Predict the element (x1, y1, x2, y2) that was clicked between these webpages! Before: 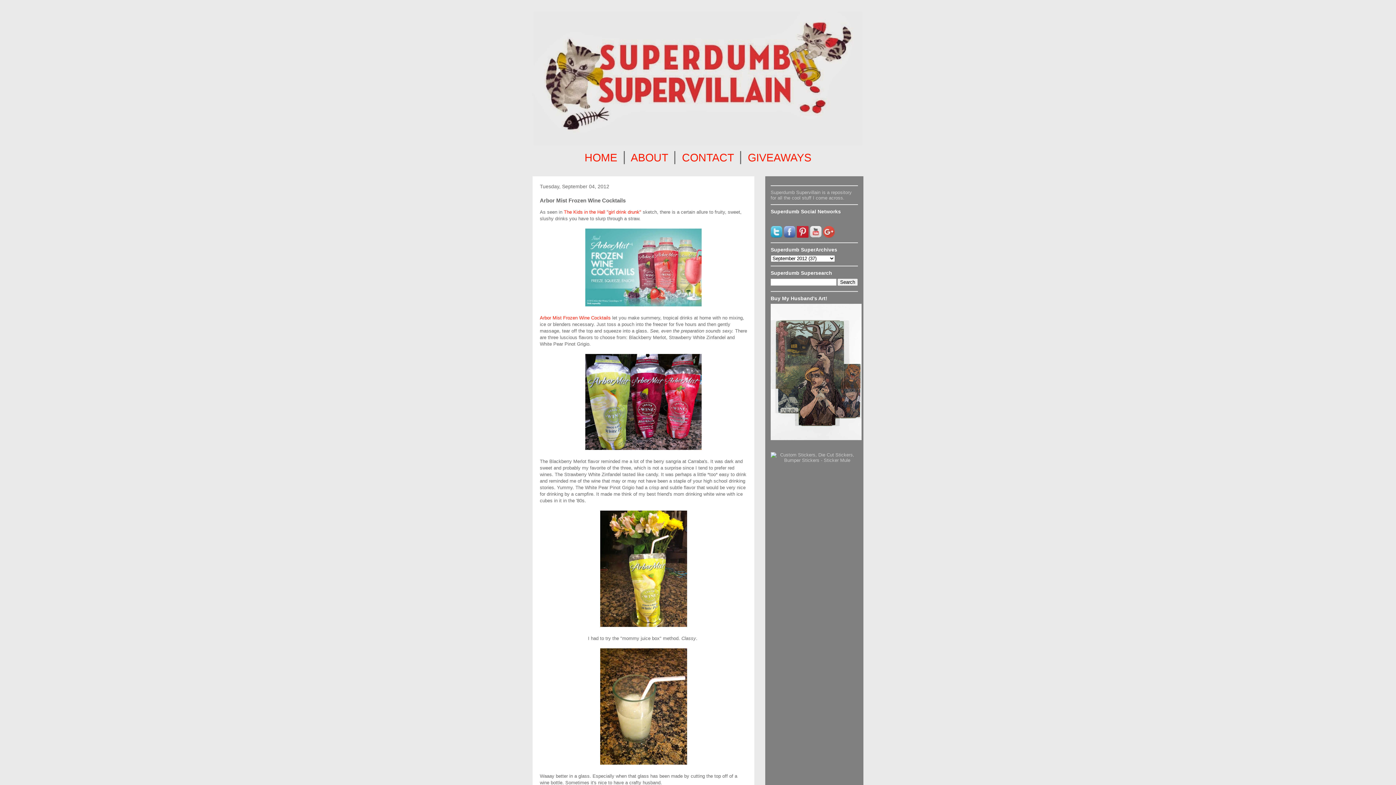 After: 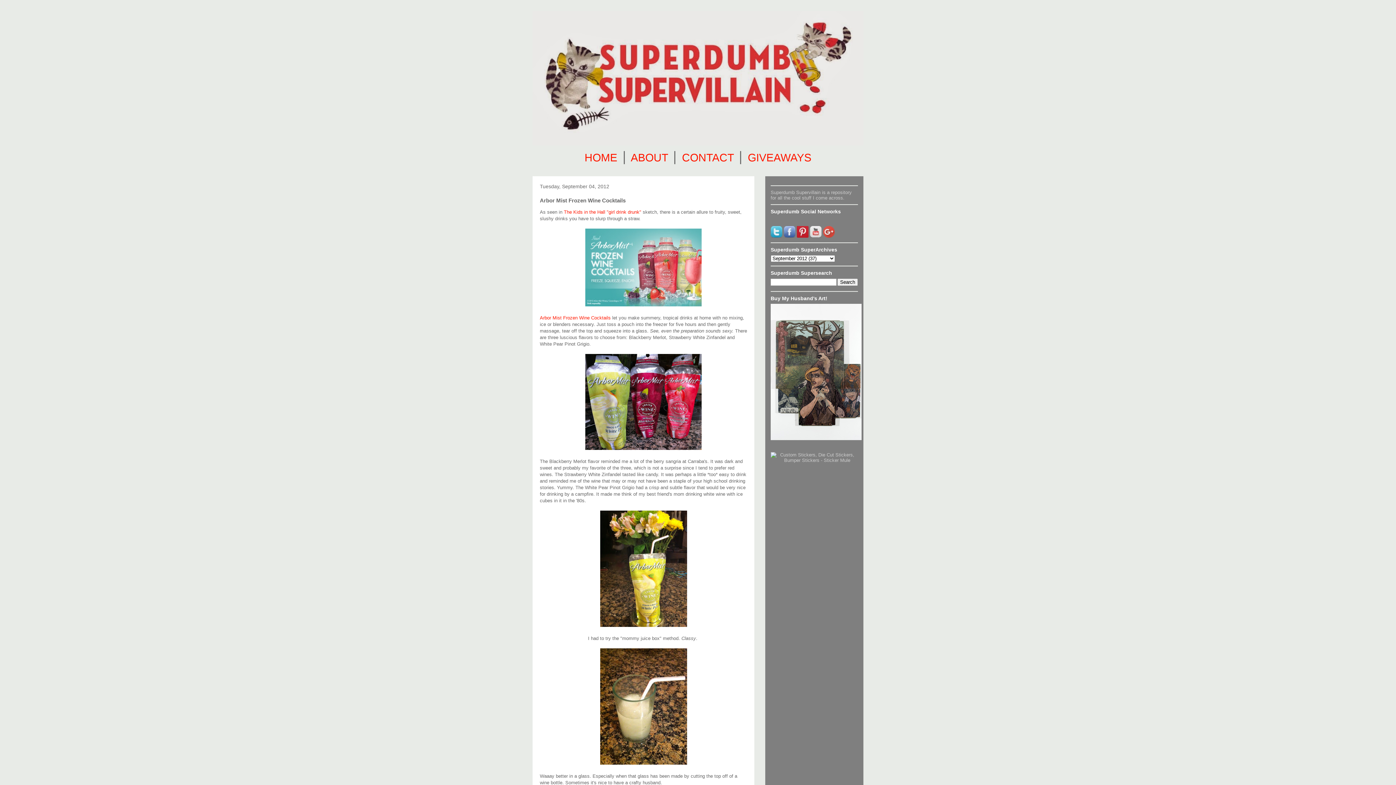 Action: bbox: (836, 217, 848, 228)